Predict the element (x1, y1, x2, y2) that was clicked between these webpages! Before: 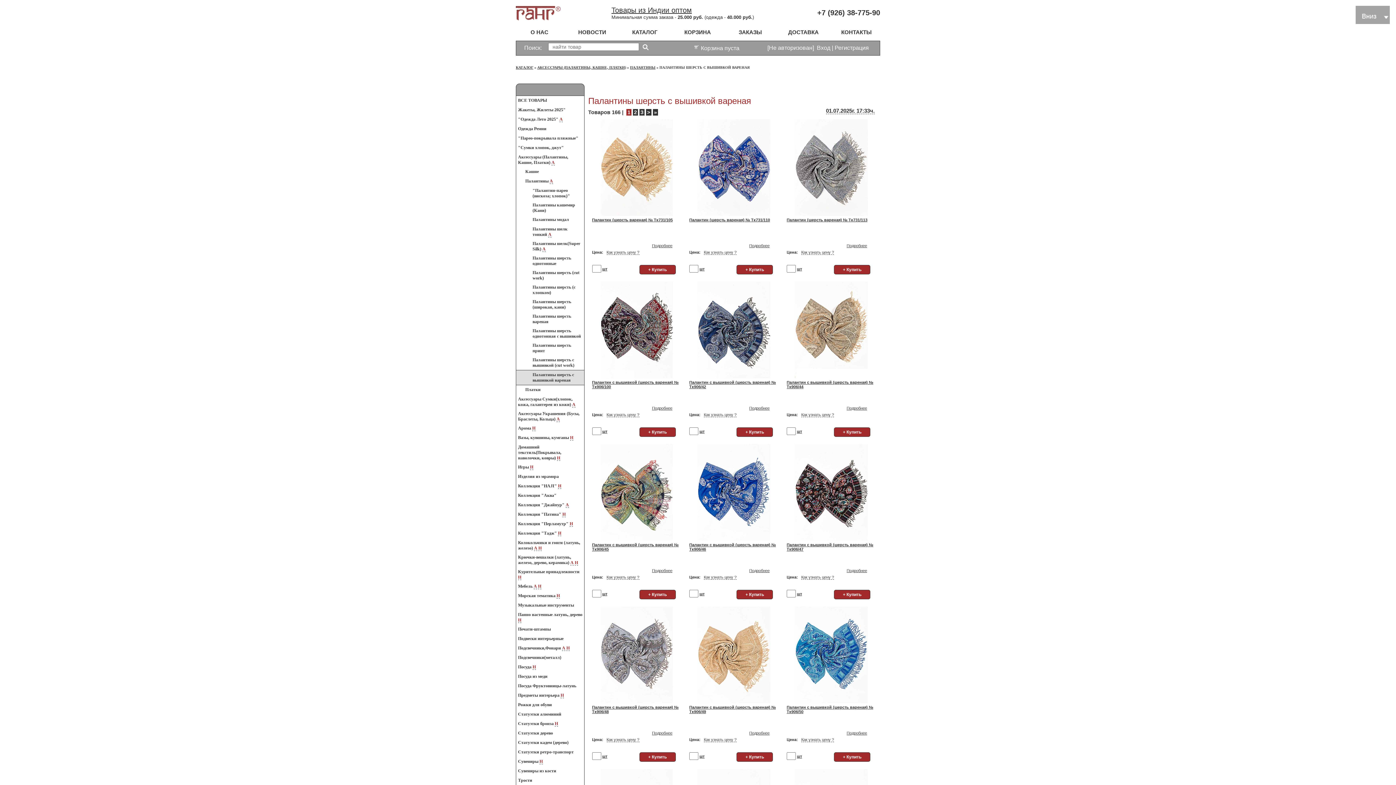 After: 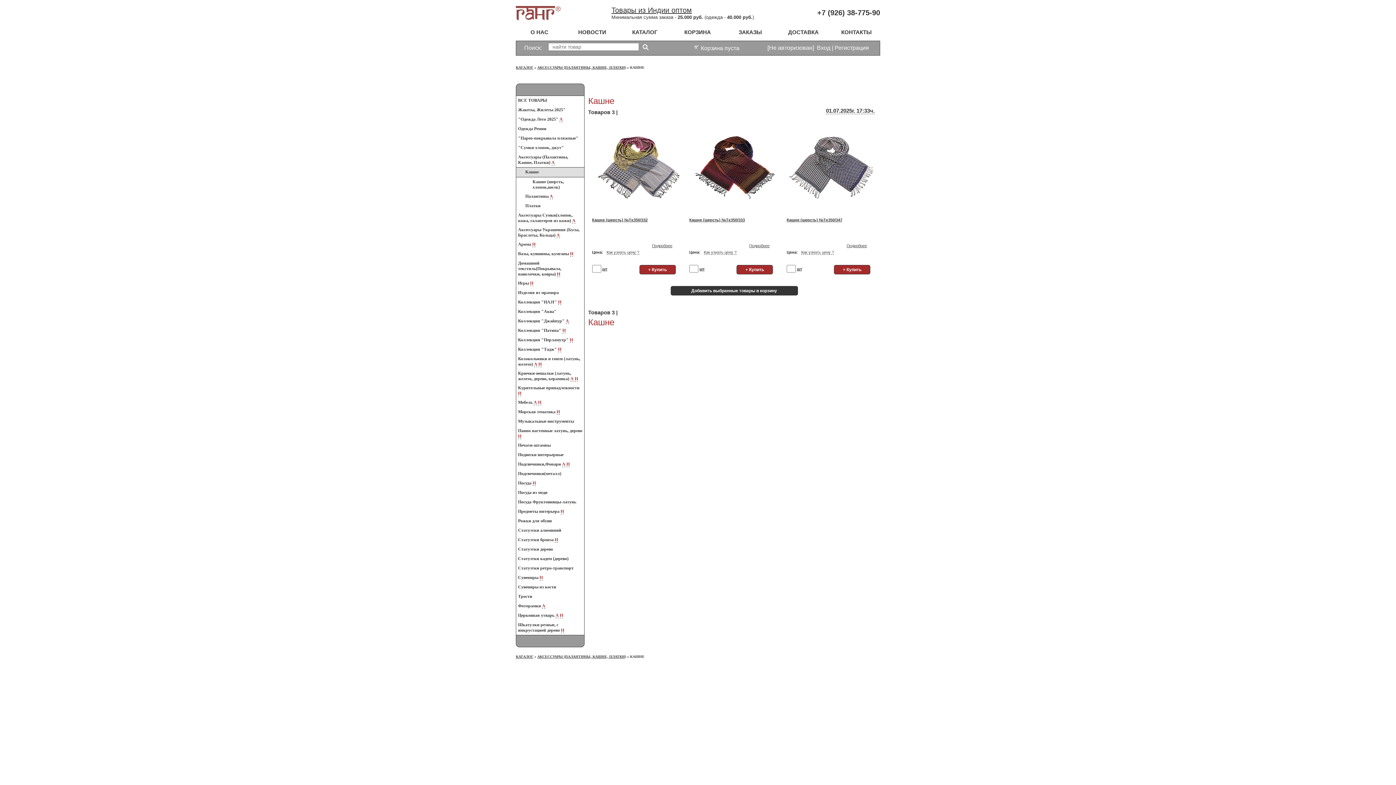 Action: label: Кашне bbox: (516, 167, 584, 176)